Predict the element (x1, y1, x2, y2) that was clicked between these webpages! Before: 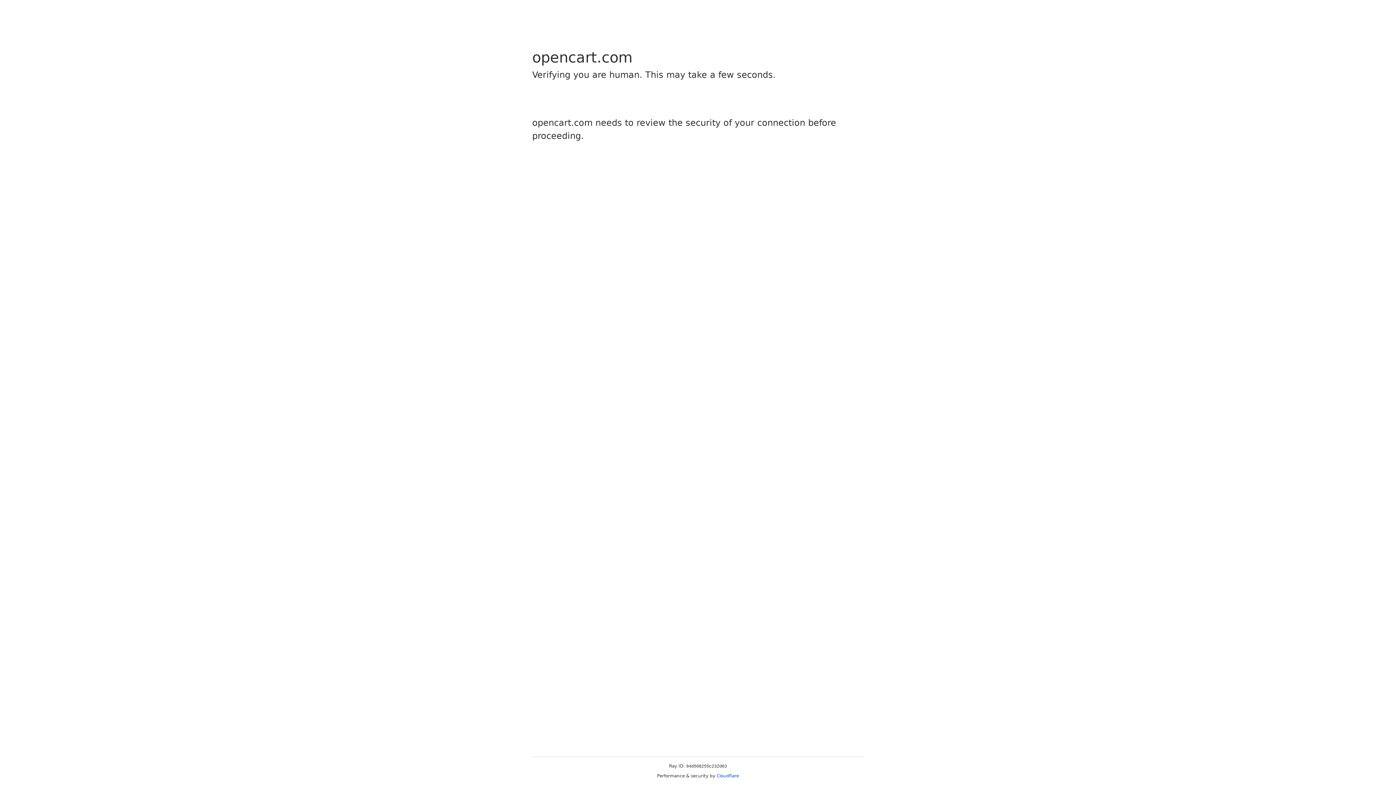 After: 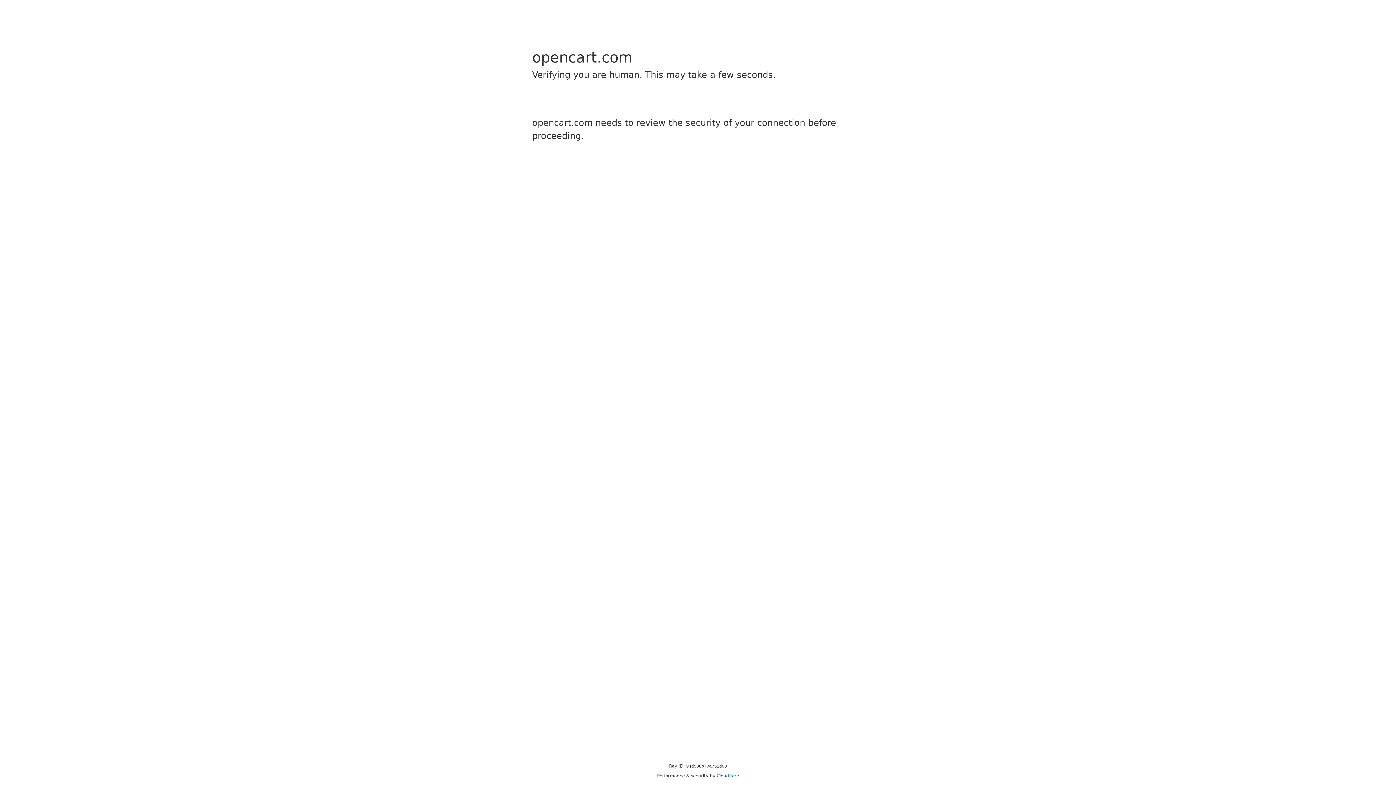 Action: bbox: (716, 773, 739, 778) label: Cloudflare